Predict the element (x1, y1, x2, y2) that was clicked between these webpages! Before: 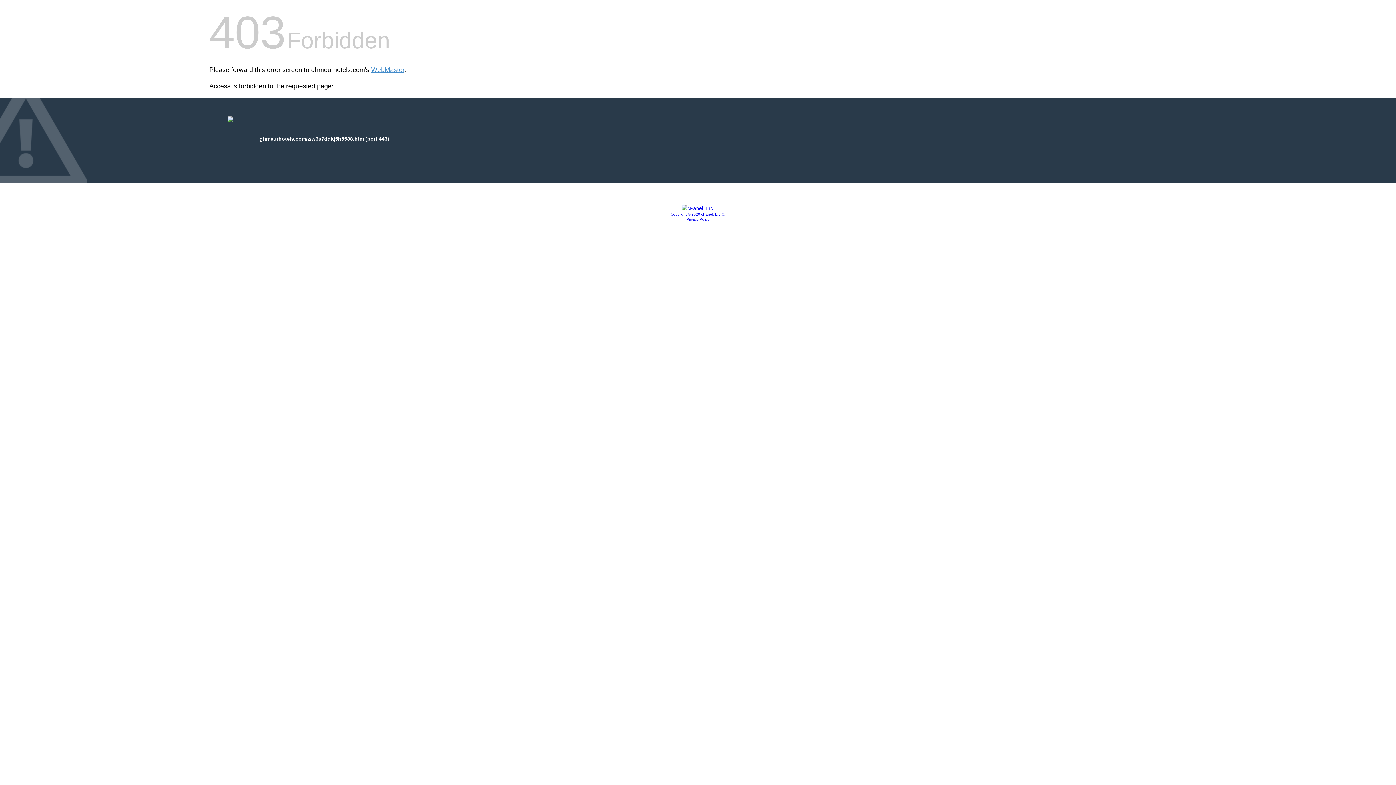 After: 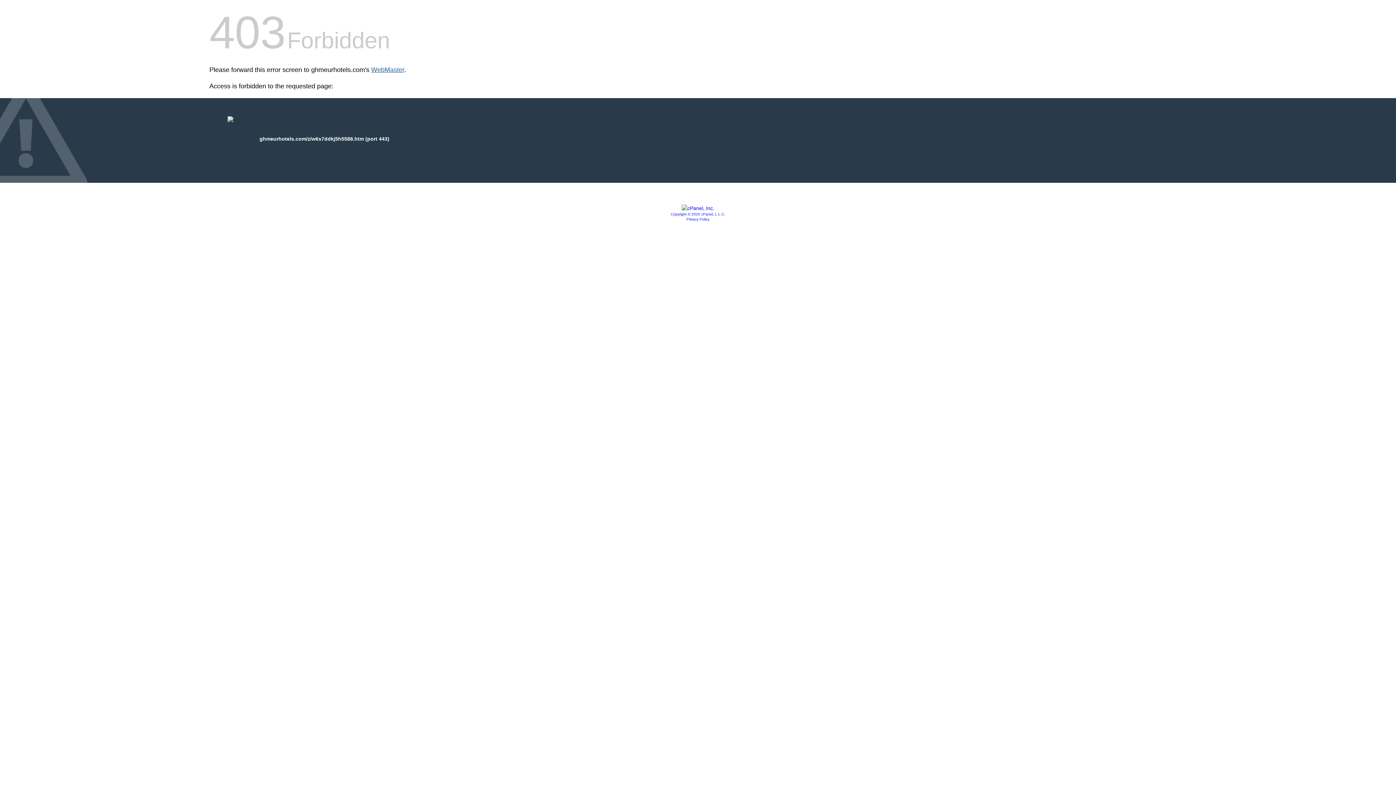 Action: label: WebMaster bbox: (371, 66, 404, 73)